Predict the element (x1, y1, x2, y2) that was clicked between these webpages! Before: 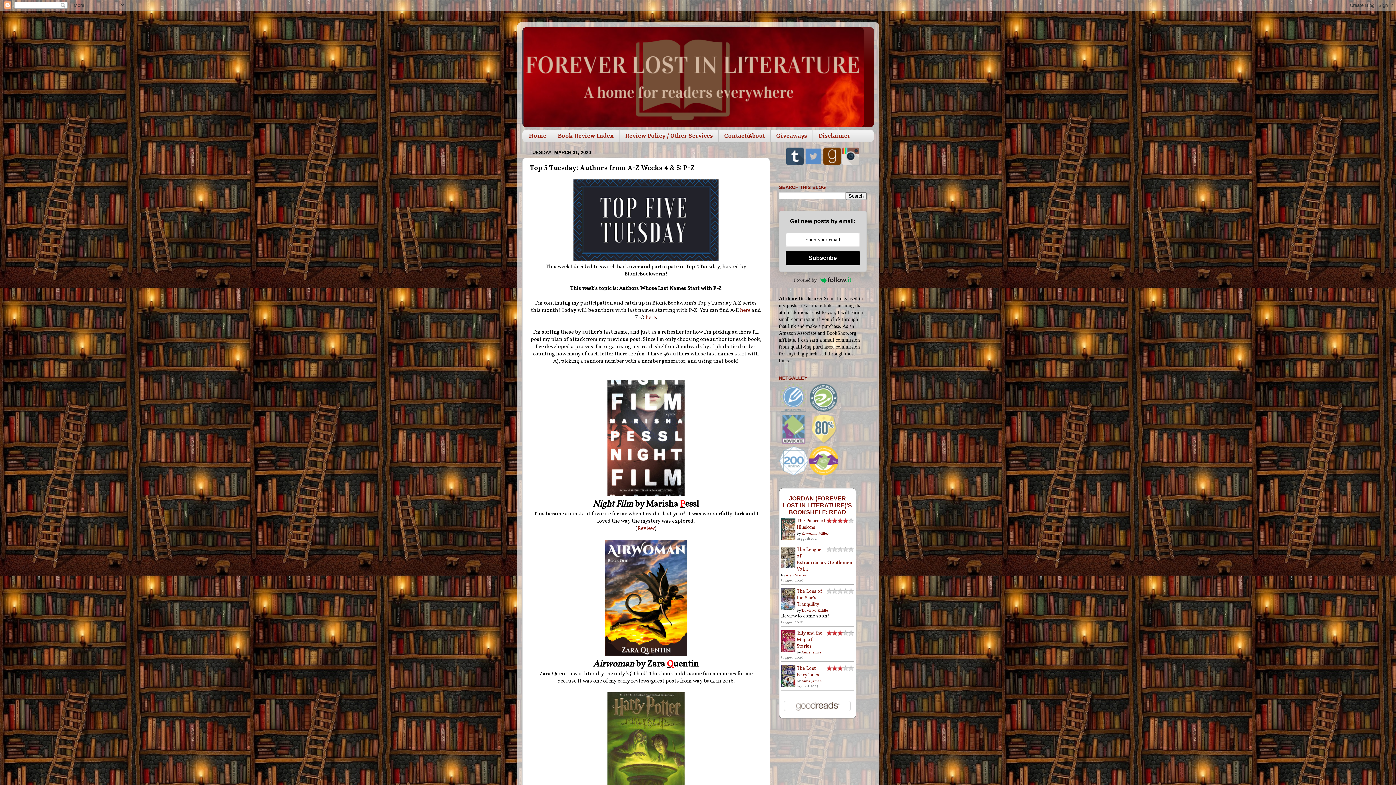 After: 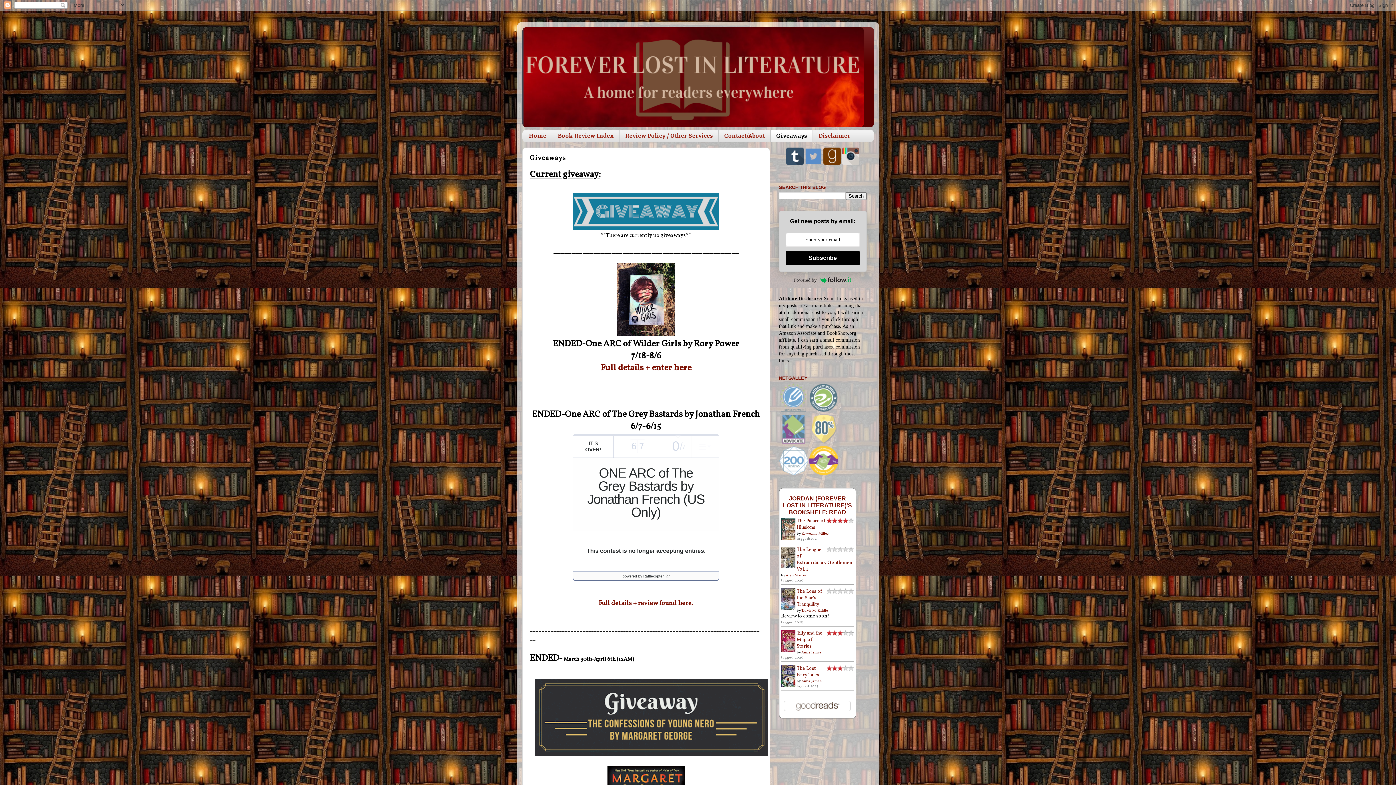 Action: label: Giveaways bbox: (771, 129, 813, 142)